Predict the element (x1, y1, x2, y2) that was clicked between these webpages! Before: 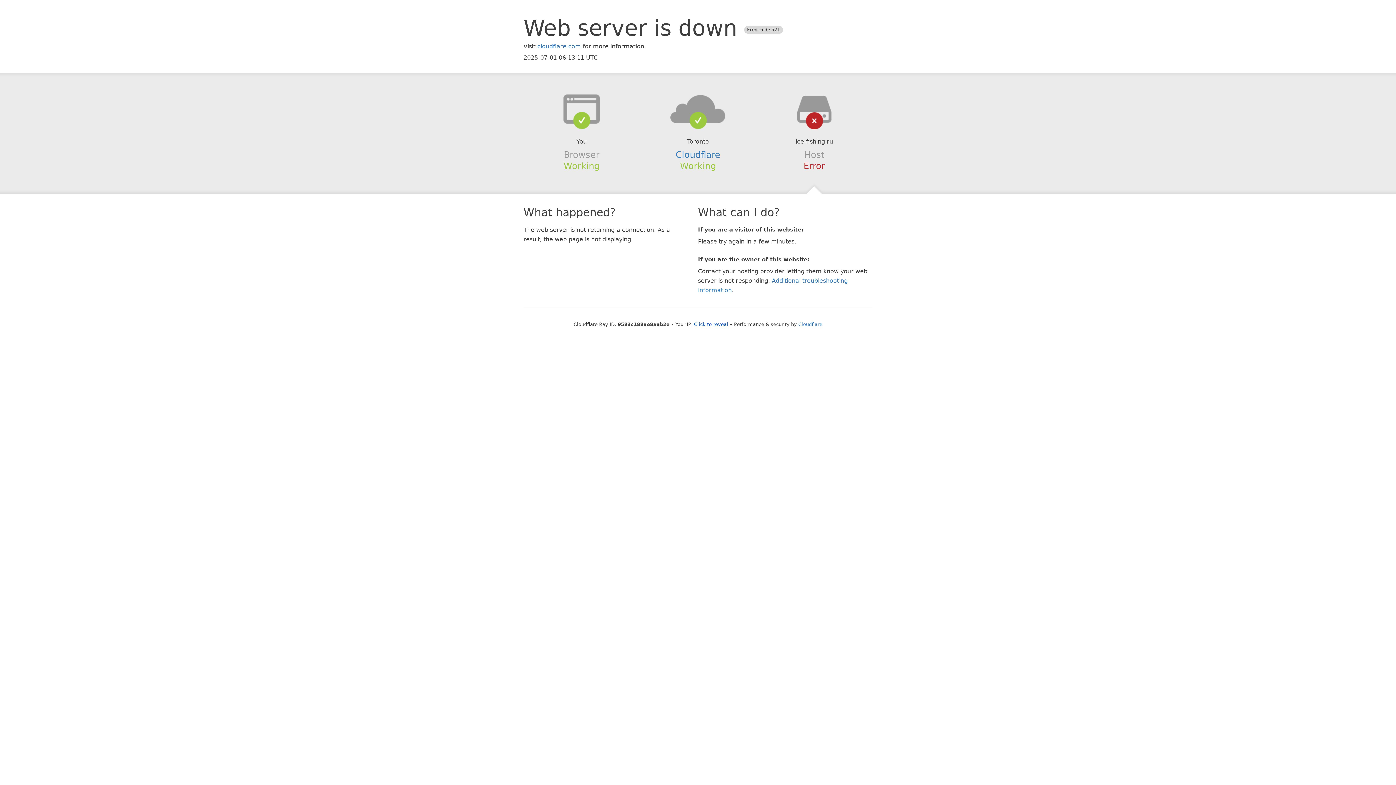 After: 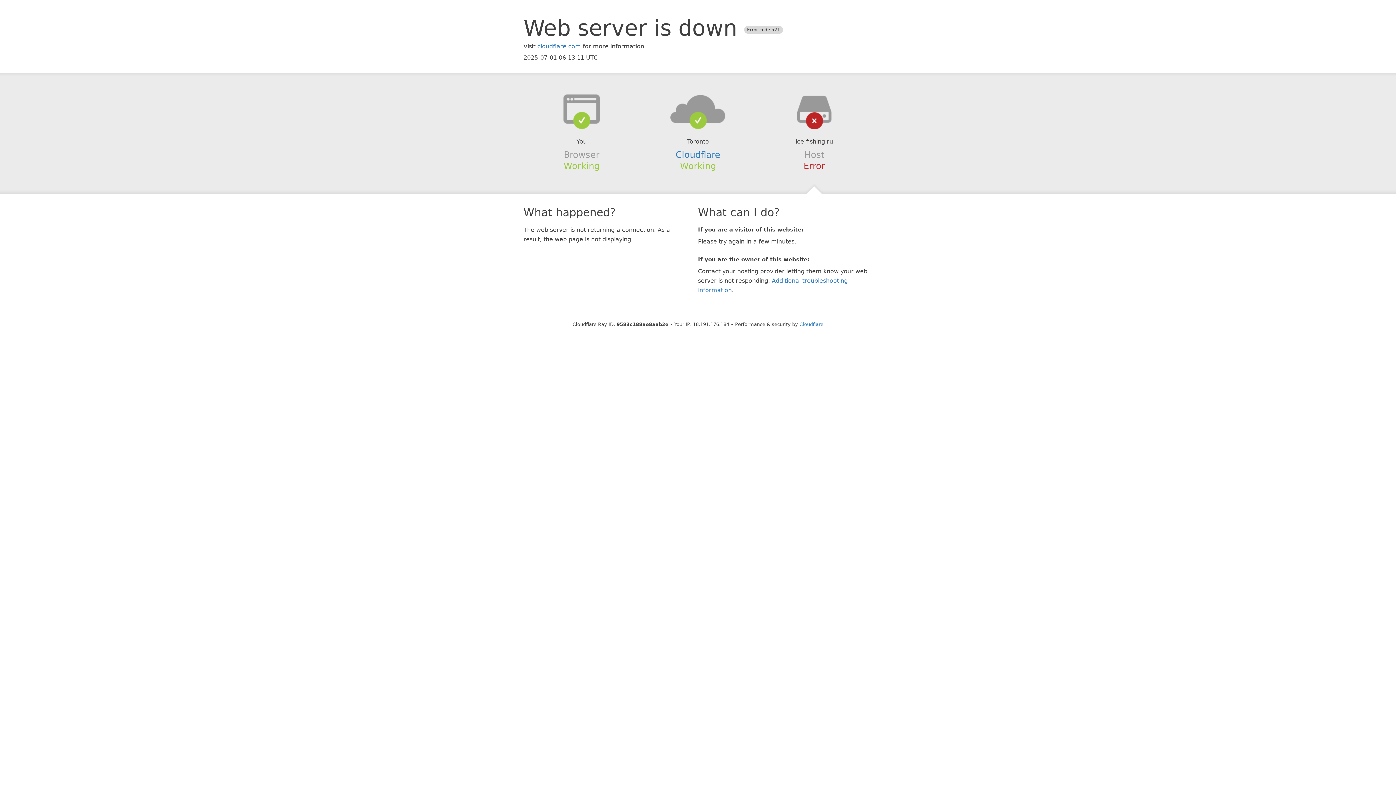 Action: label: Click to reveal bbox: (694, 321, 728, 327)